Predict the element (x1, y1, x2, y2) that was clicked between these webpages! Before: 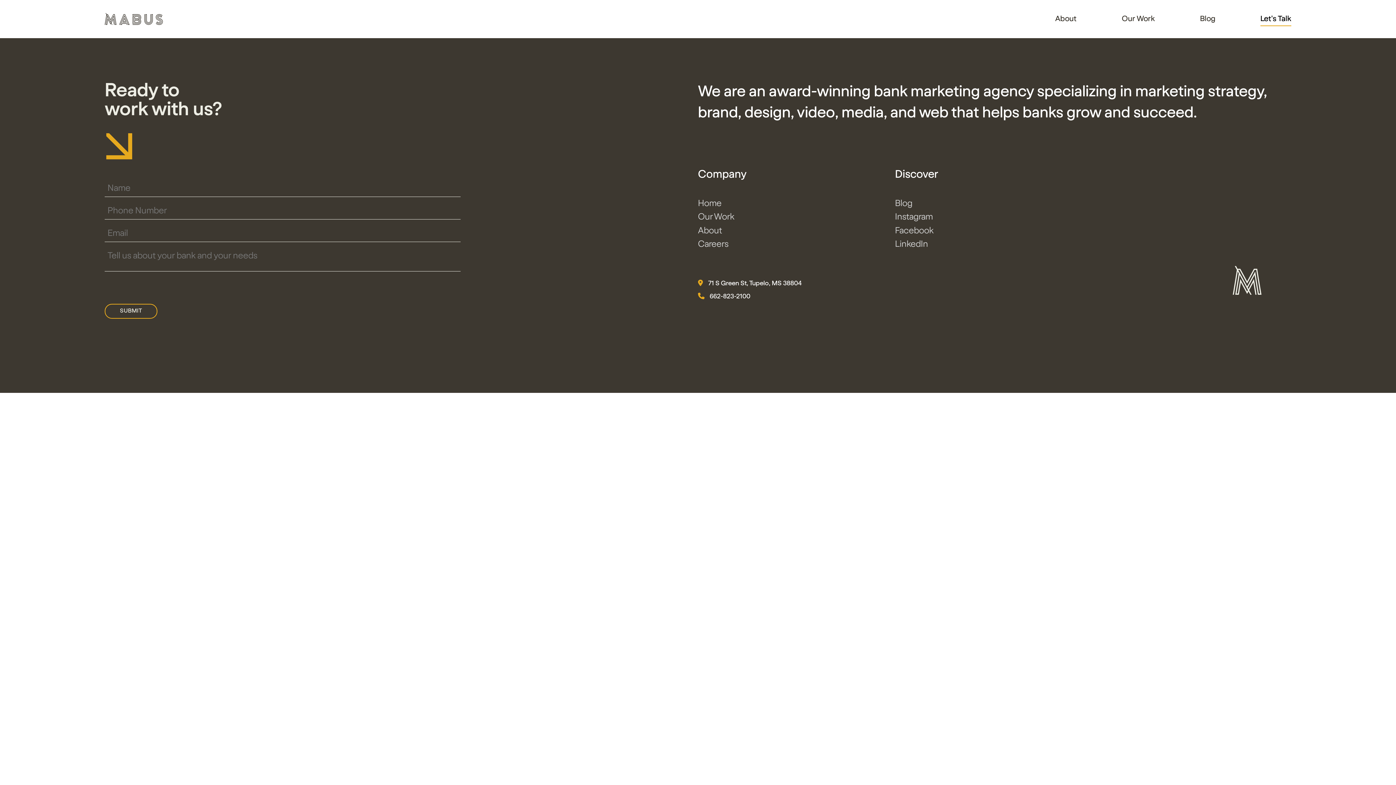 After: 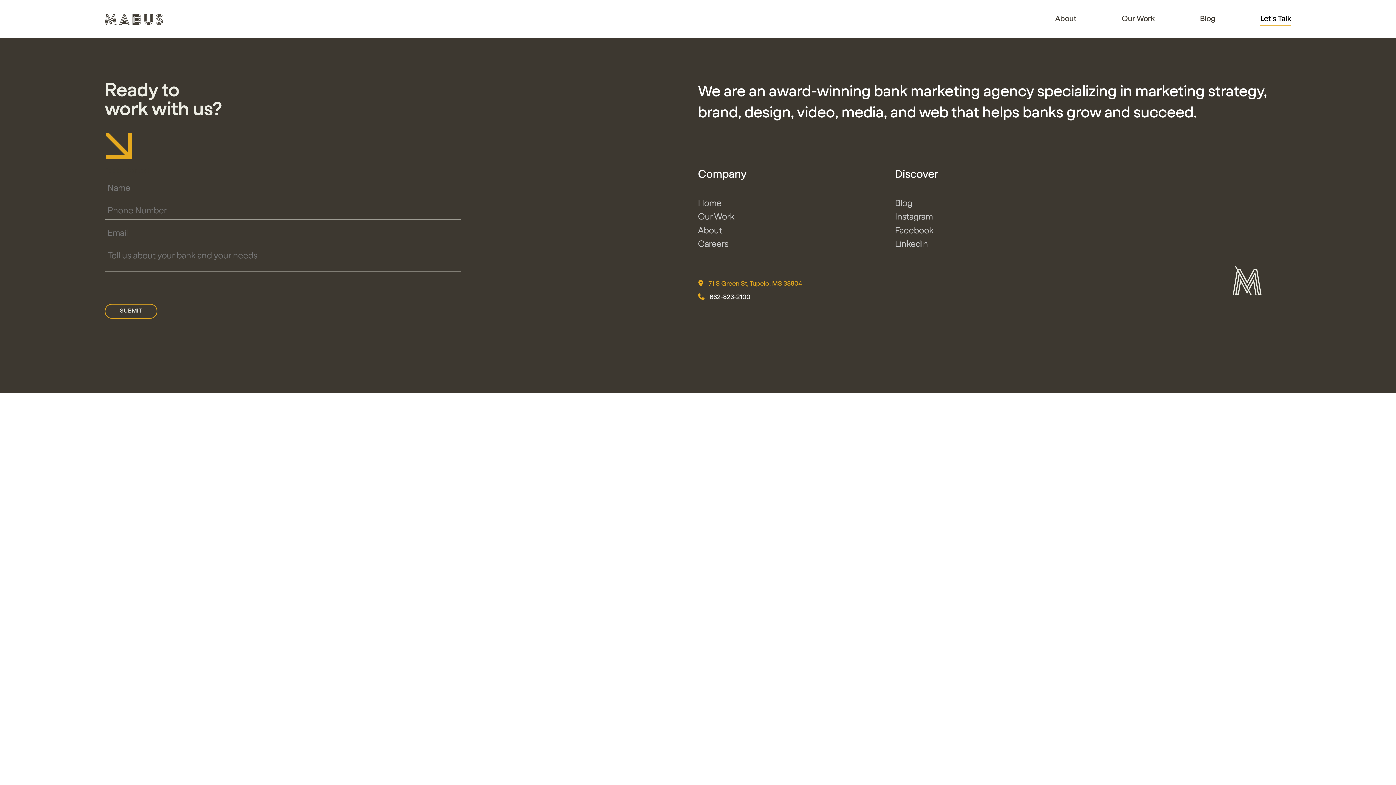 Action: bbox: (698, 279, 1291, 286) label: address